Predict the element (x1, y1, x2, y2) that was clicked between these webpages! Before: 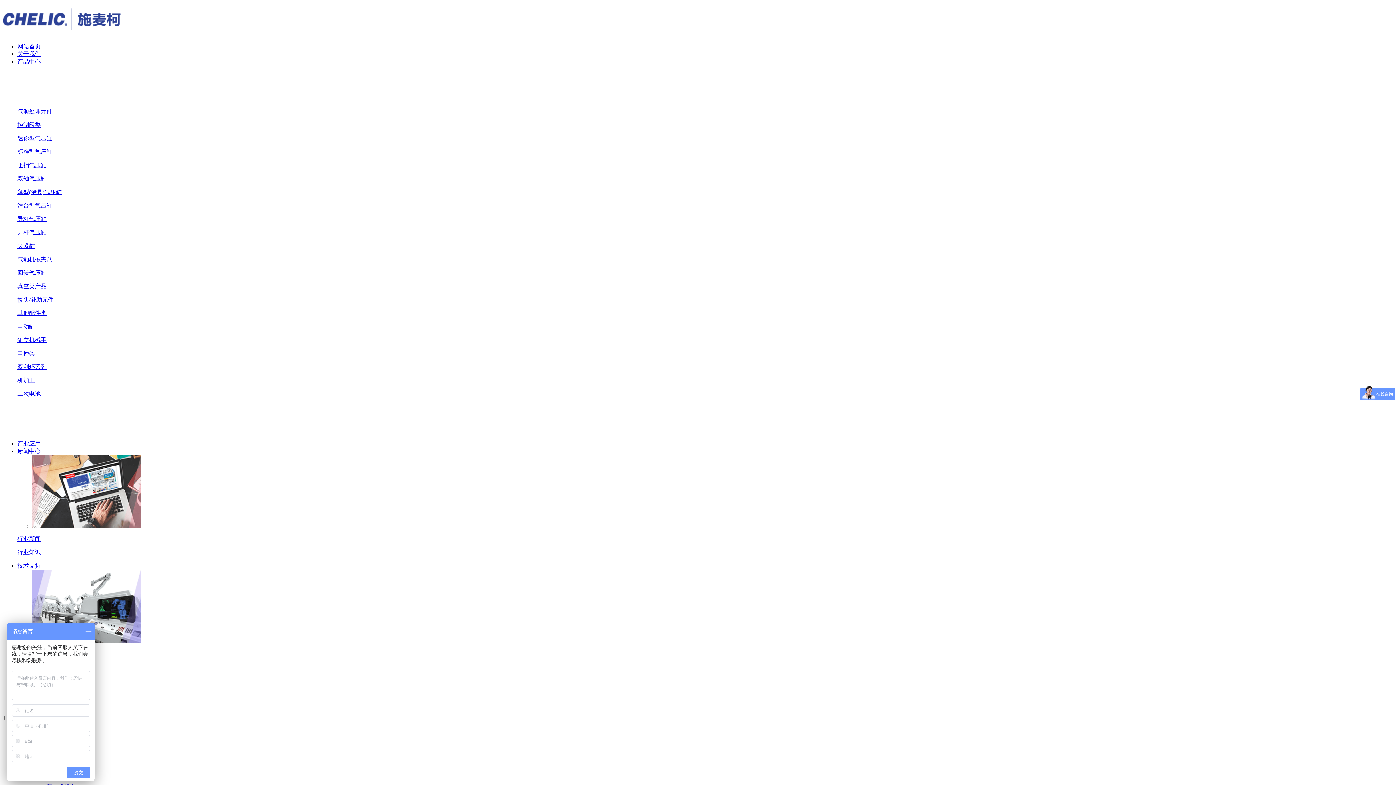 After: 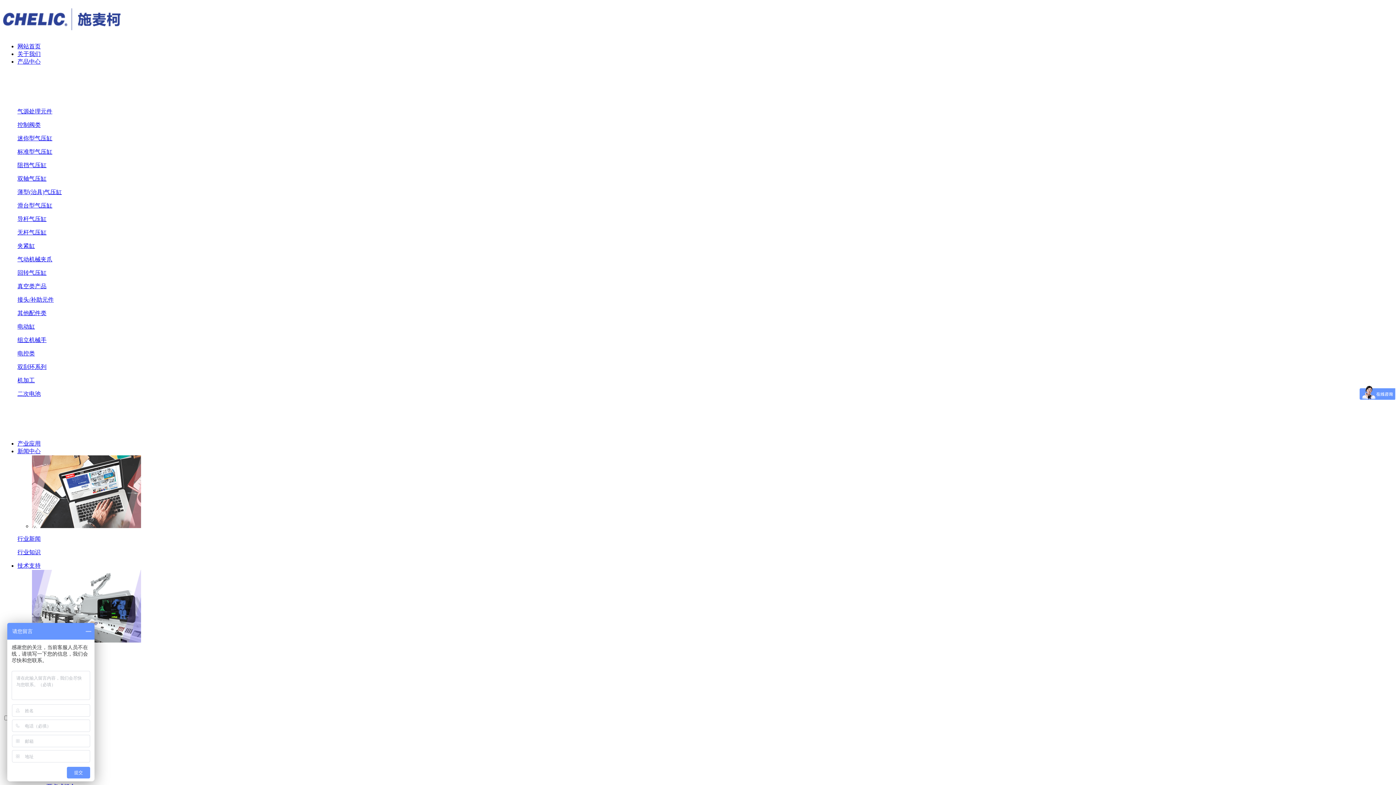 Action: bbox: (17, 549, 40, 555) label: 行业知识